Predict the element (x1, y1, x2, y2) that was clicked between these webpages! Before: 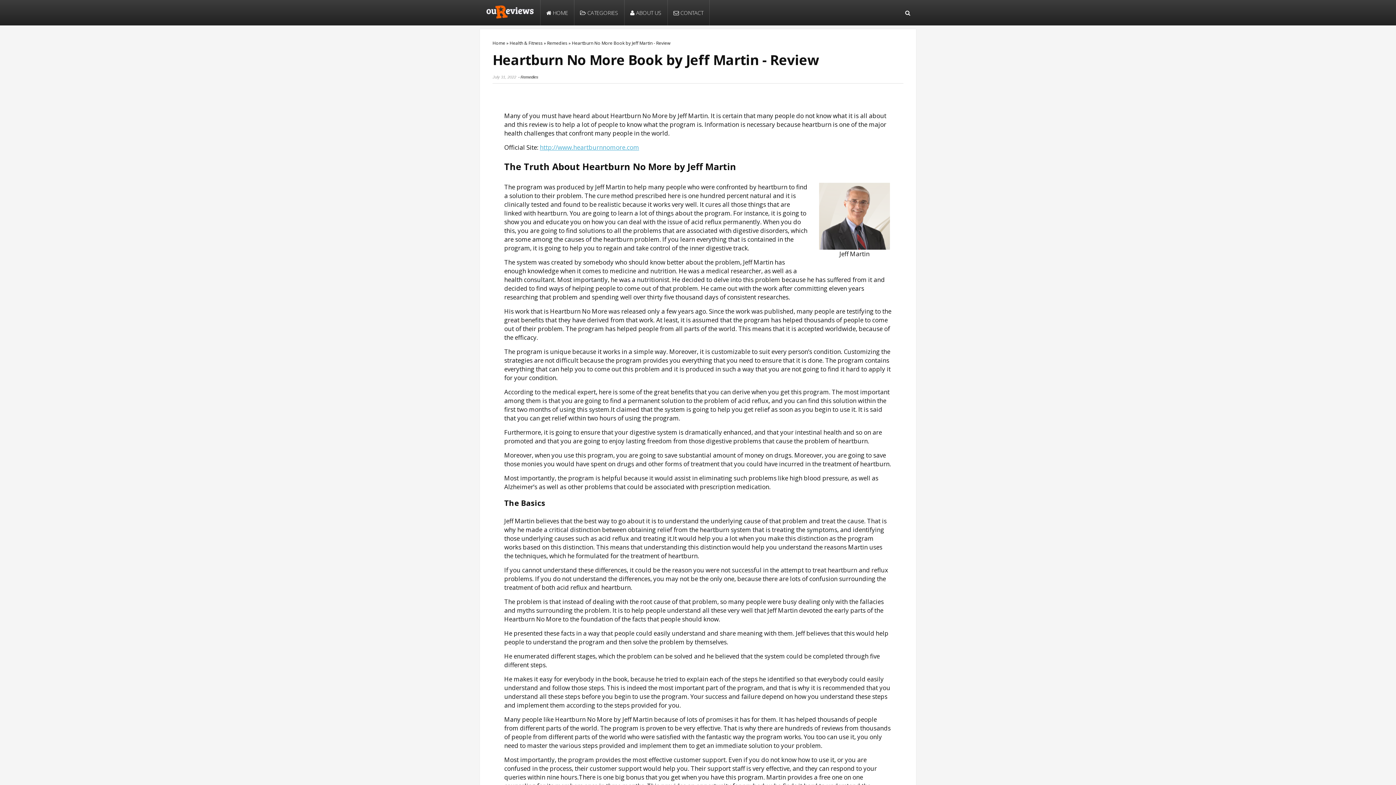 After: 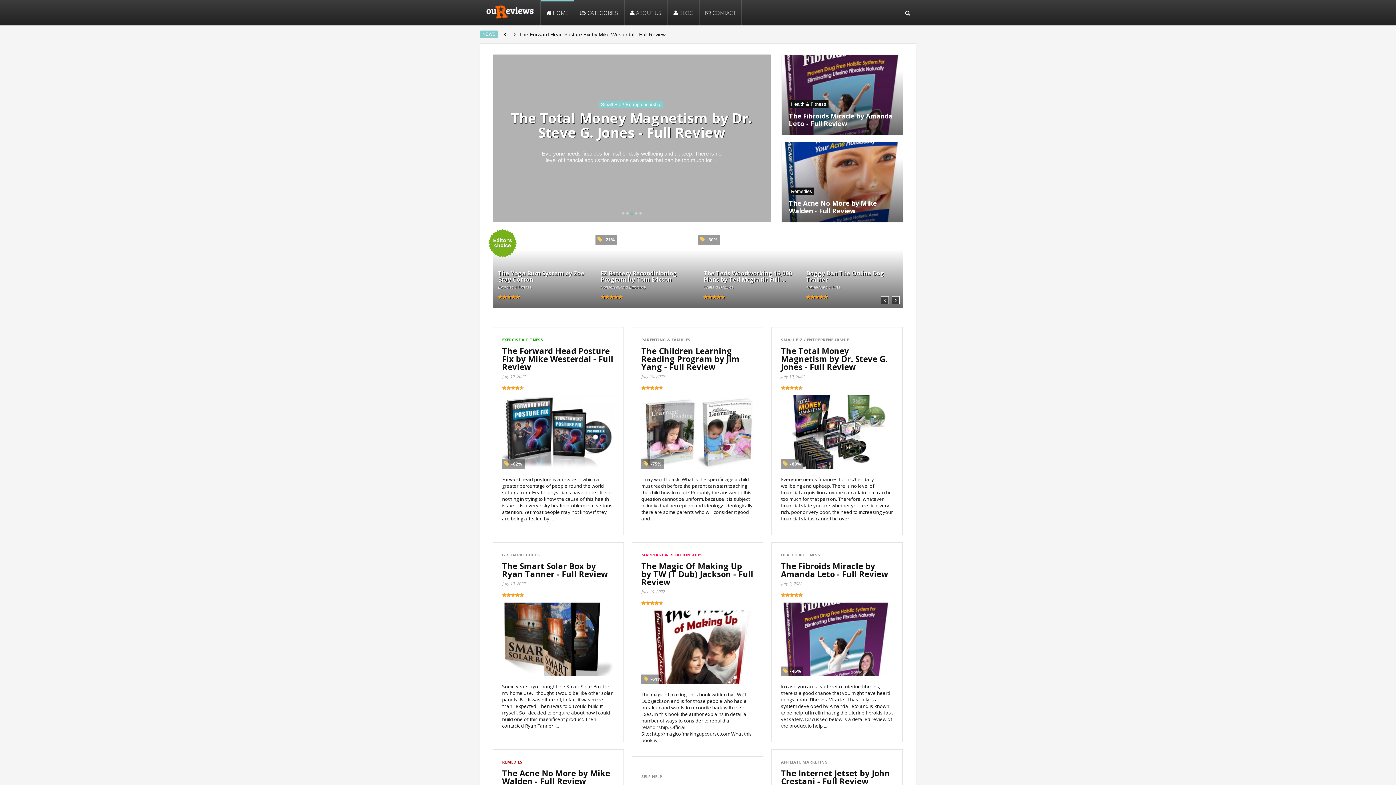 Action: label: Home bbox: (492, 40, 505, 46)